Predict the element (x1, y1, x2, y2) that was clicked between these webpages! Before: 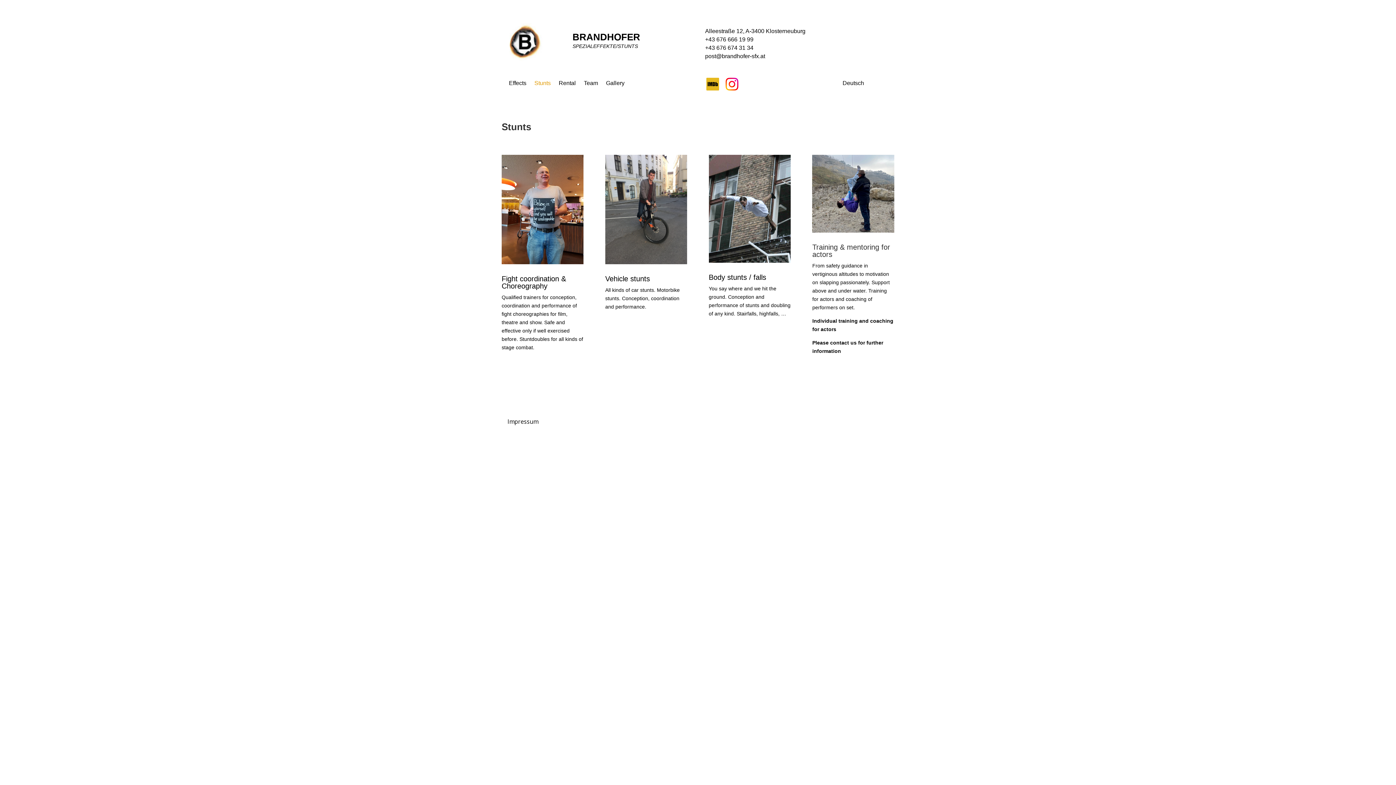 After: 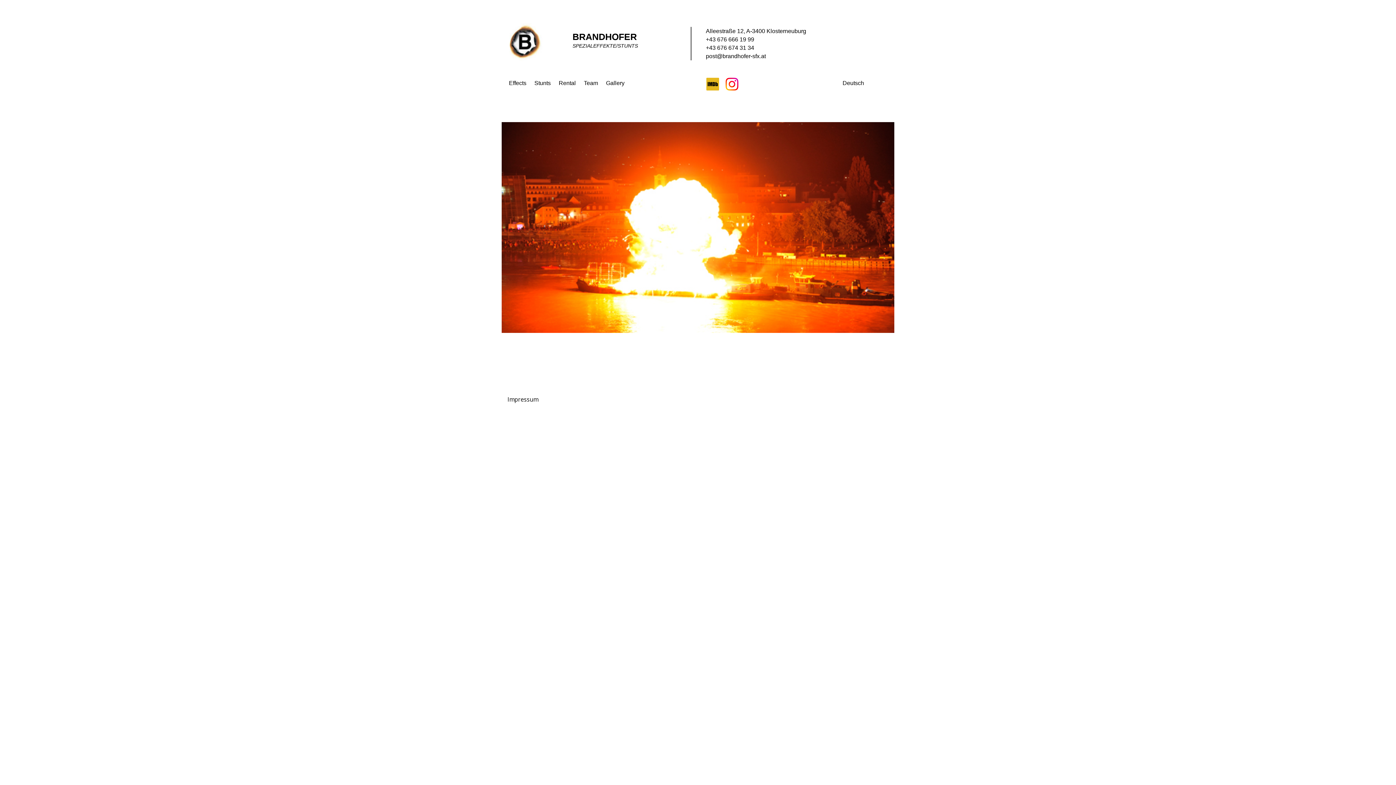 Action: bbox: (509, 56, 544, 62)